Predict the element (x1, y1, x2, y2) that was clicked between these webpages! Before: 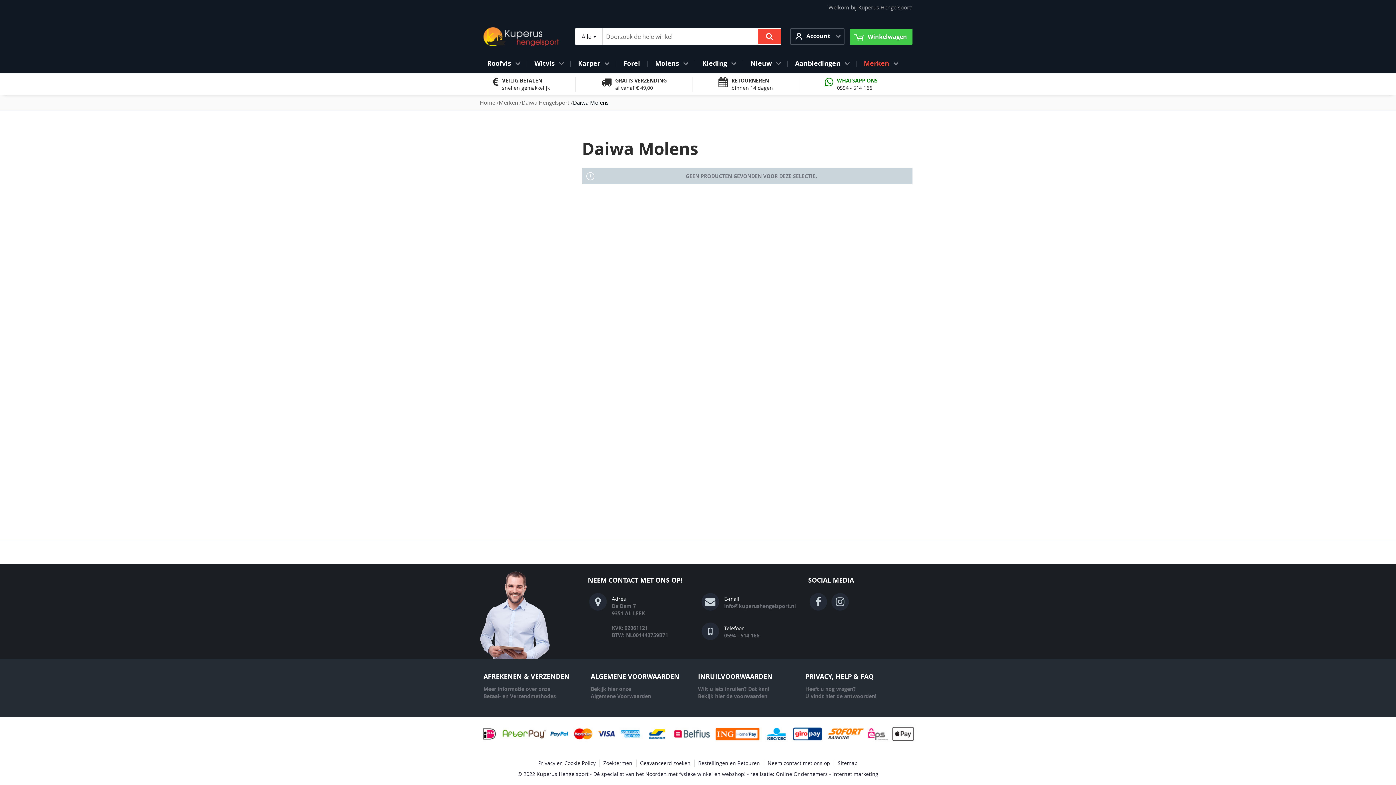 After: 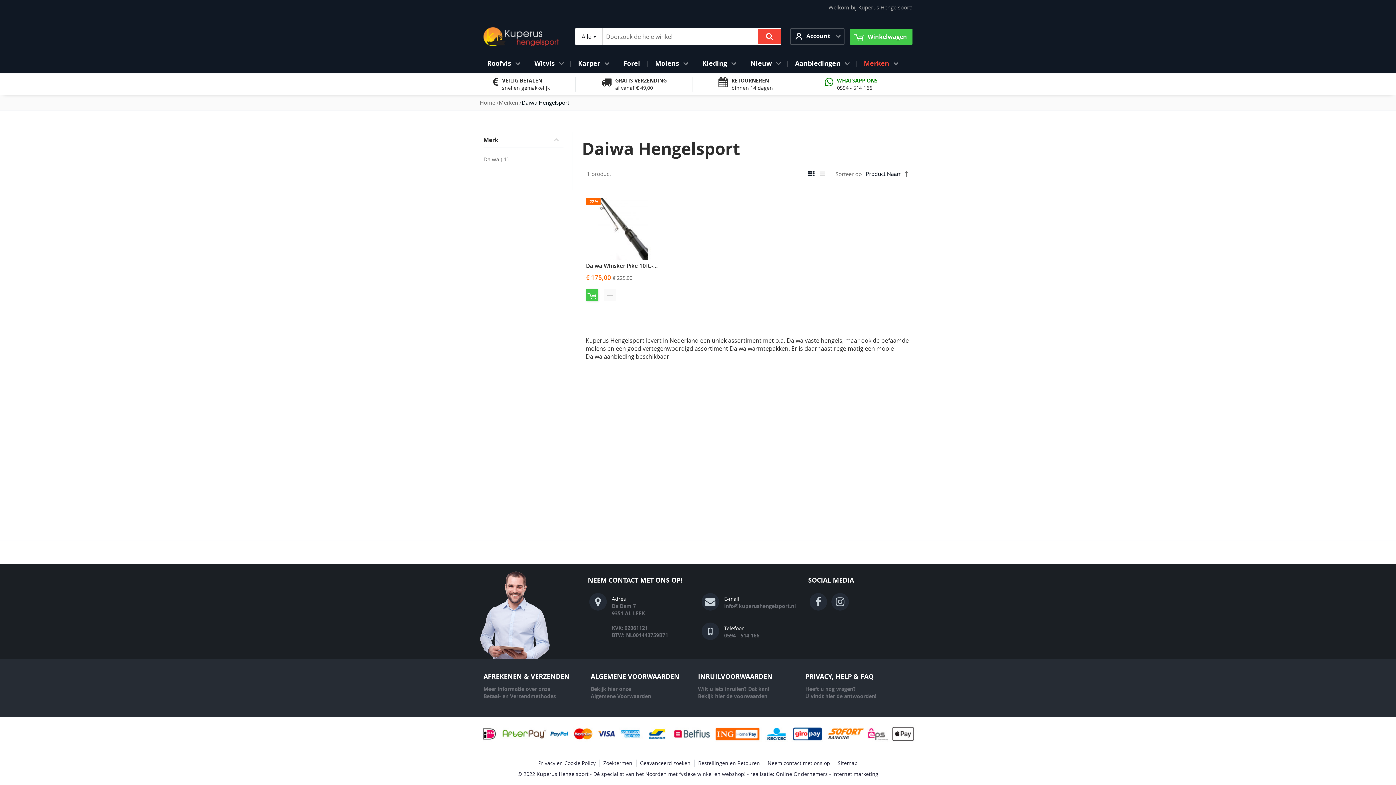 Action: label: Daiwa Hengelsport  bbox: (521, 98, 570, 106)